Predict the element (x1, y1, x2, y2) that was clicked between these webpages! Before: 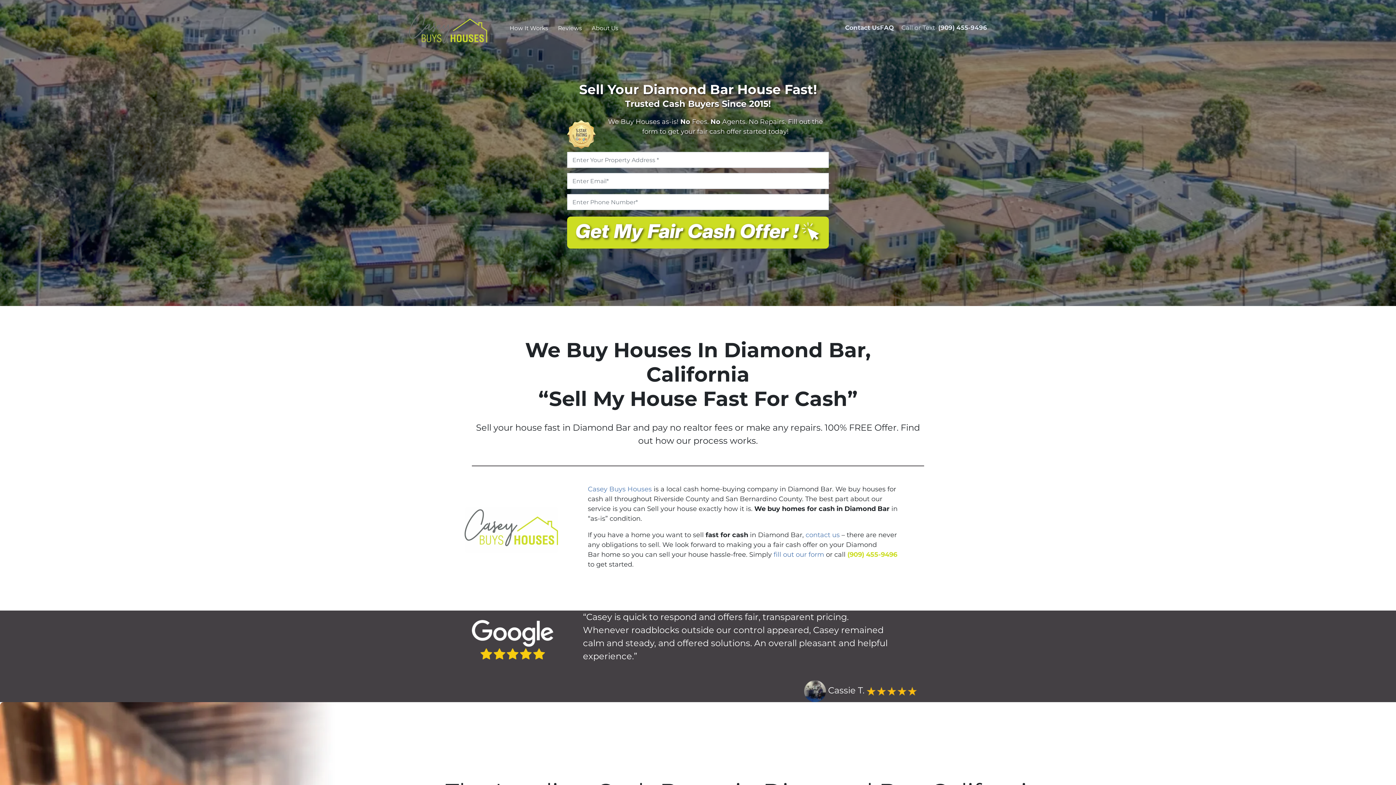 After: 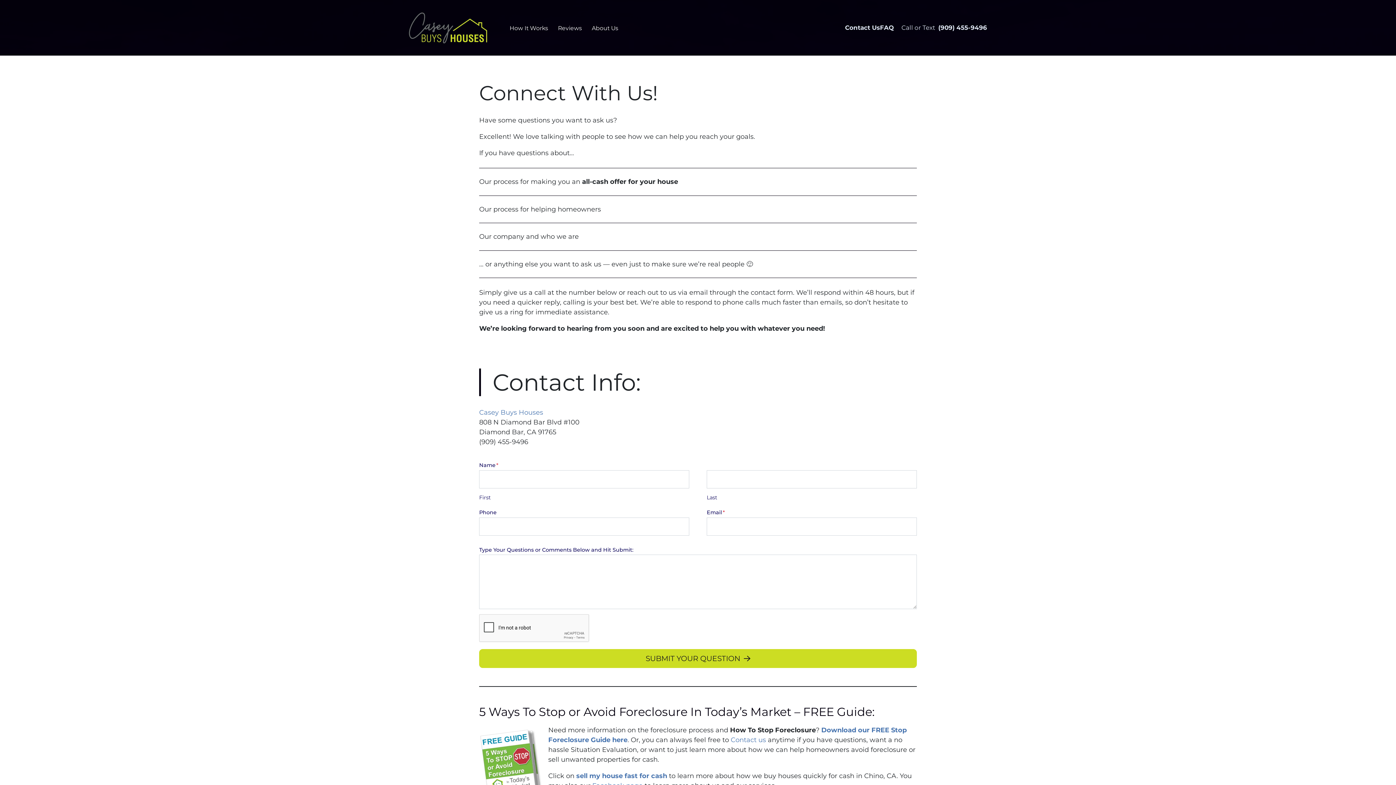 Action: bbox: (805, 531, 840, 539) label: contact us